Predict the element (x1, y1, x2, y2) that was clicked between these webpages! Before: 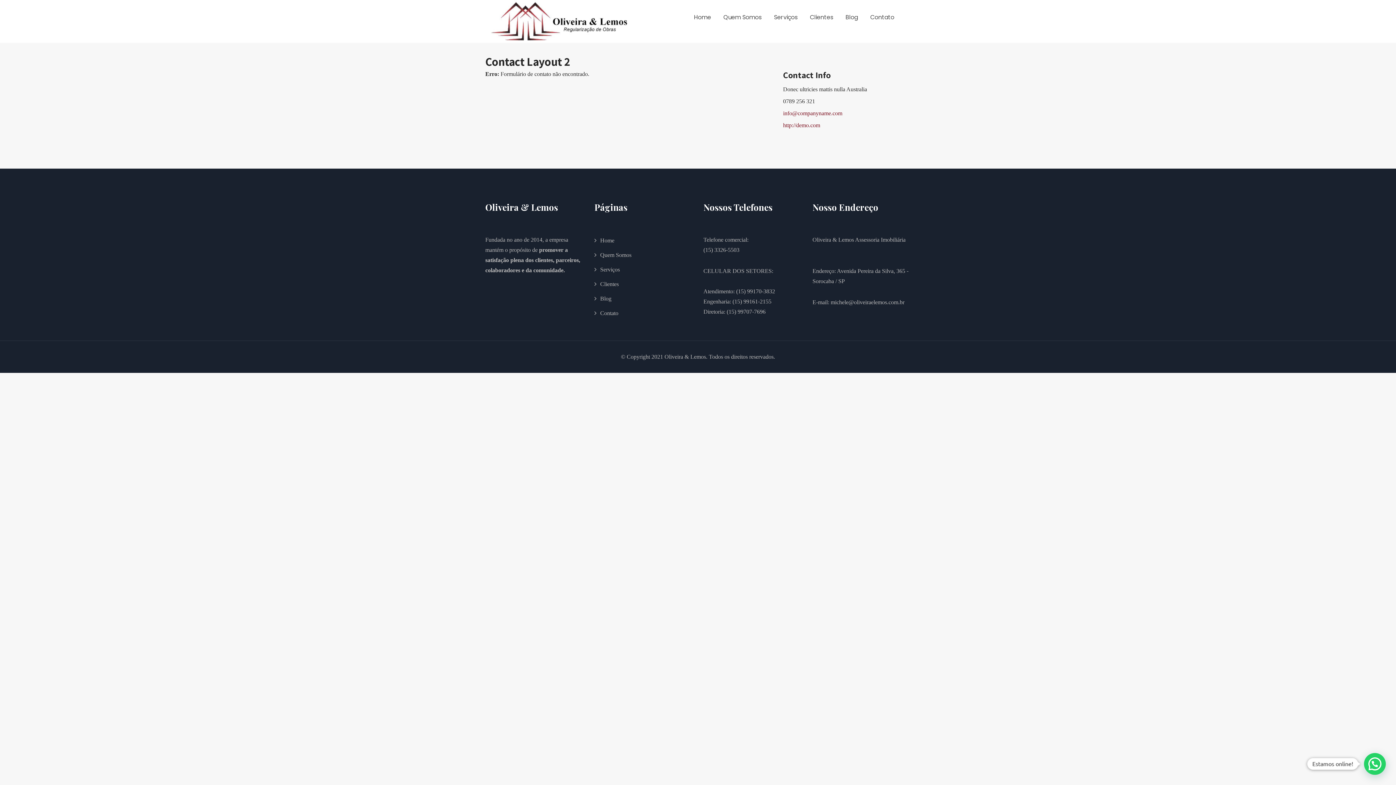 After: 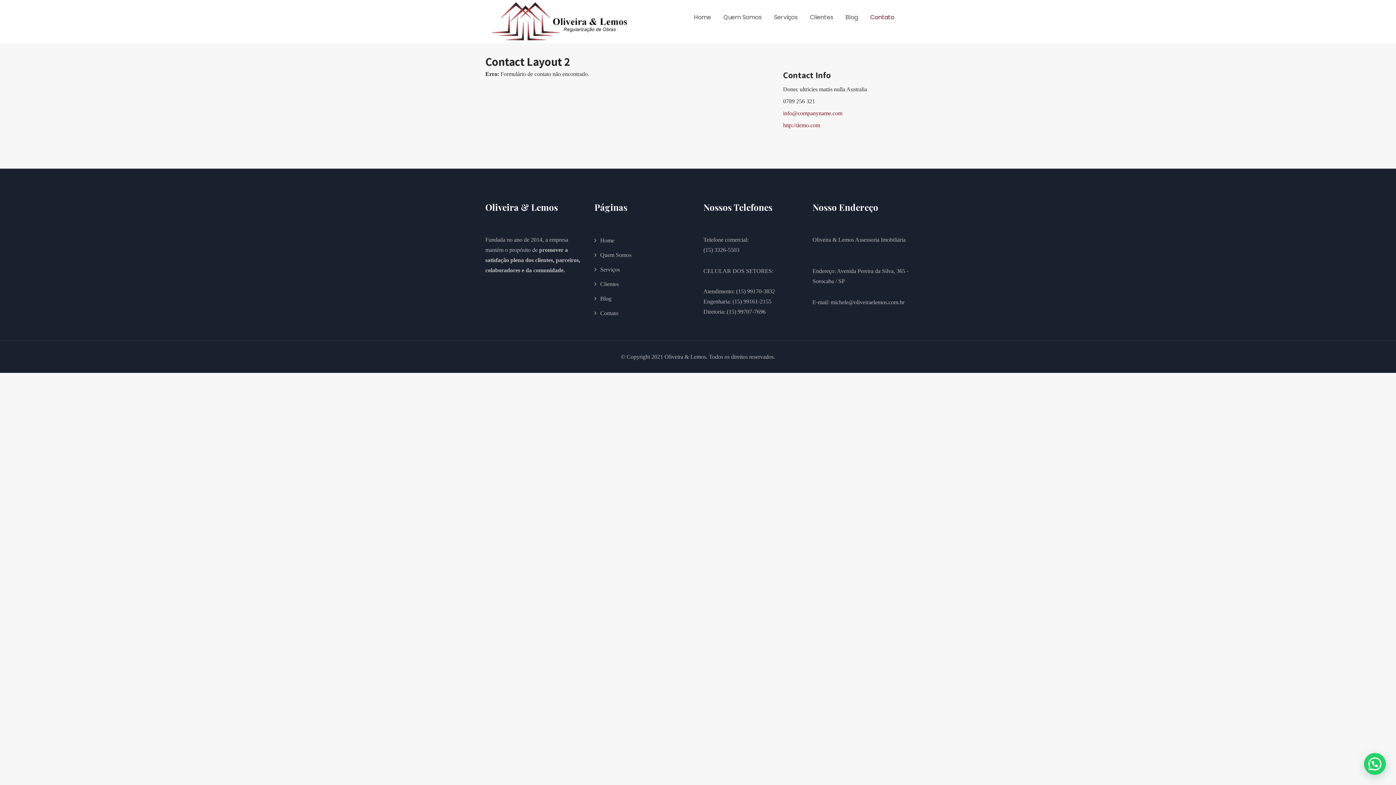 Action: bbox: (865, 0, 900, 34) label: Contato